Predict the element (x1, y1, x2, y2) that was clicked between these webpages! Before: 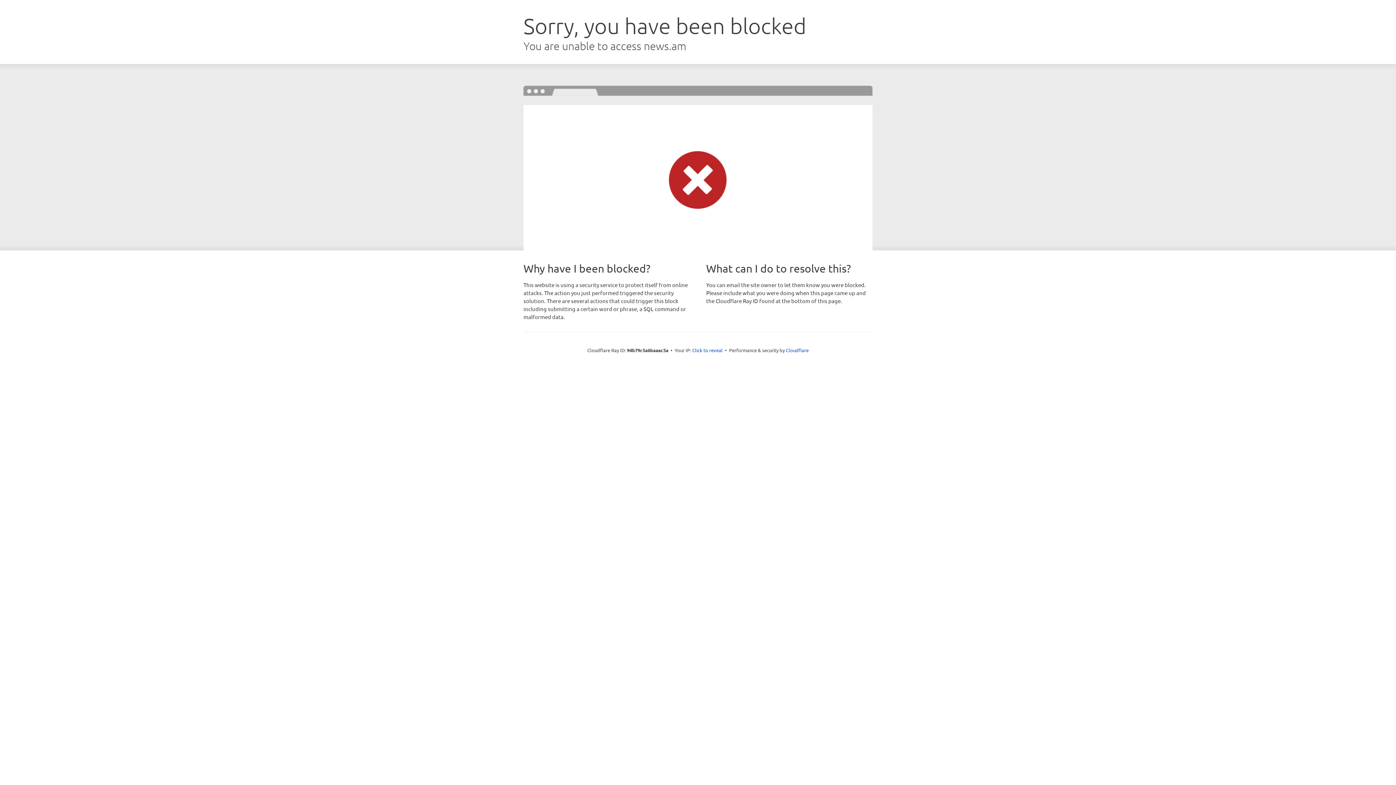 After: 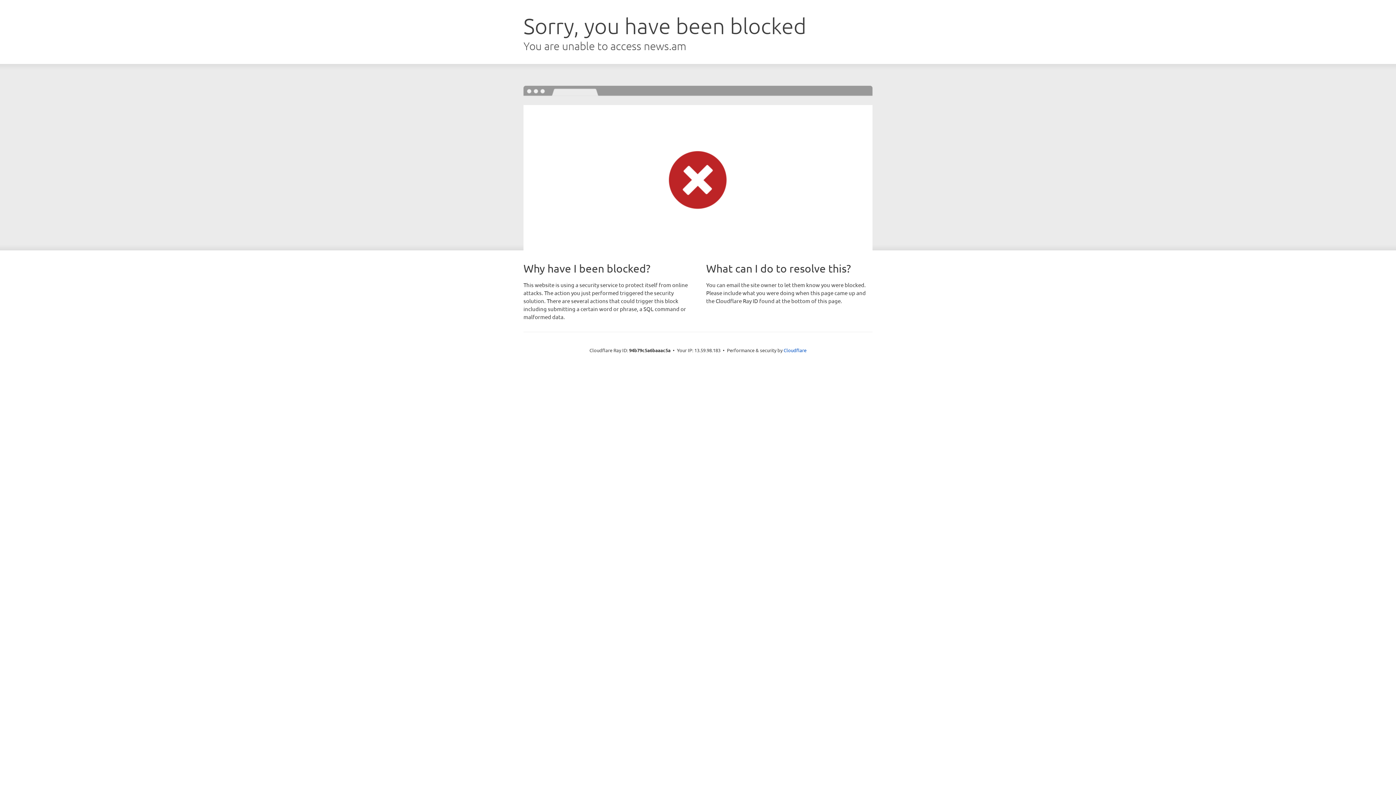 Action: label: Click to reveal bbox: (692, 346, 722, 353)